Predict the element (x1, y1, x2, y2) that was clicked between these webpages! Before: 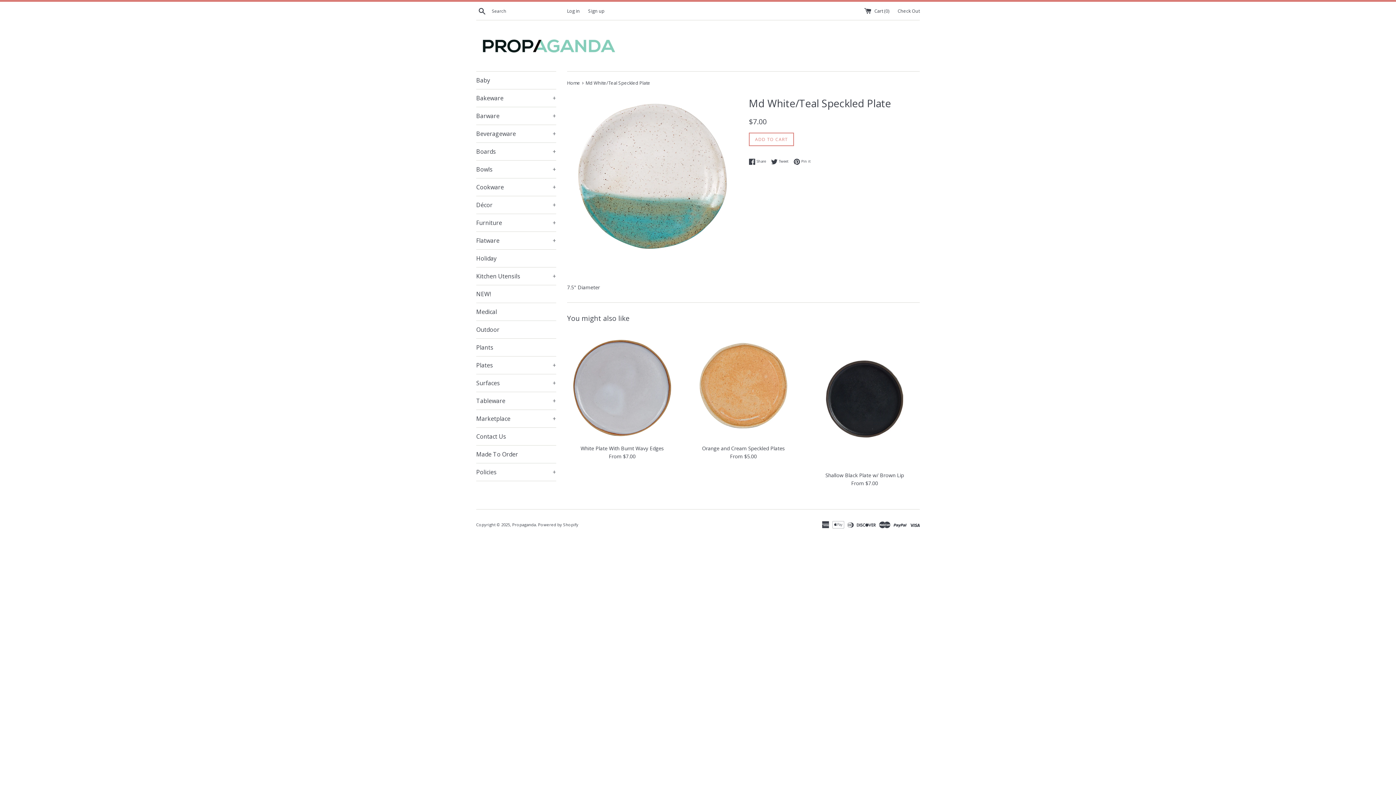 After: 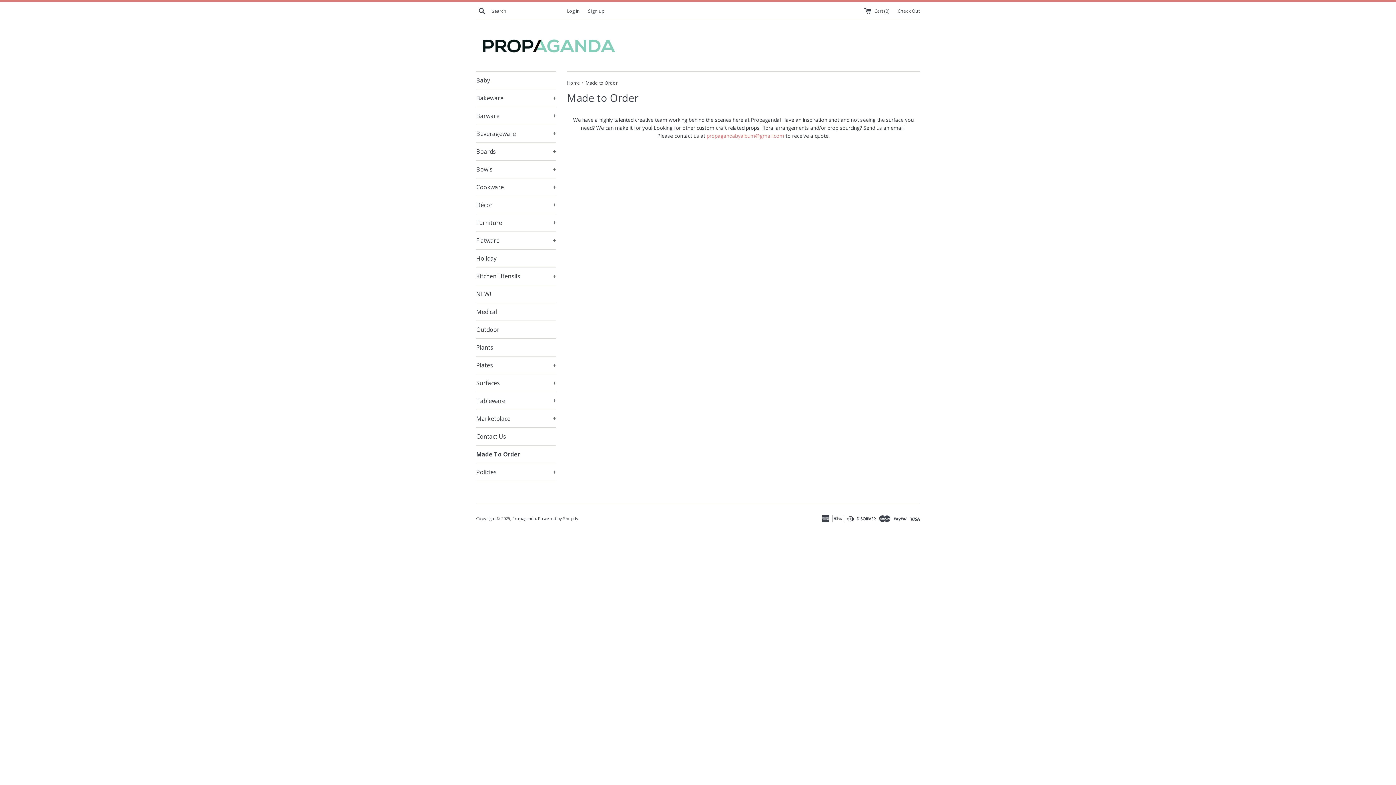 Action: label: Made To Order bbox: (476, 445, 556, 463)